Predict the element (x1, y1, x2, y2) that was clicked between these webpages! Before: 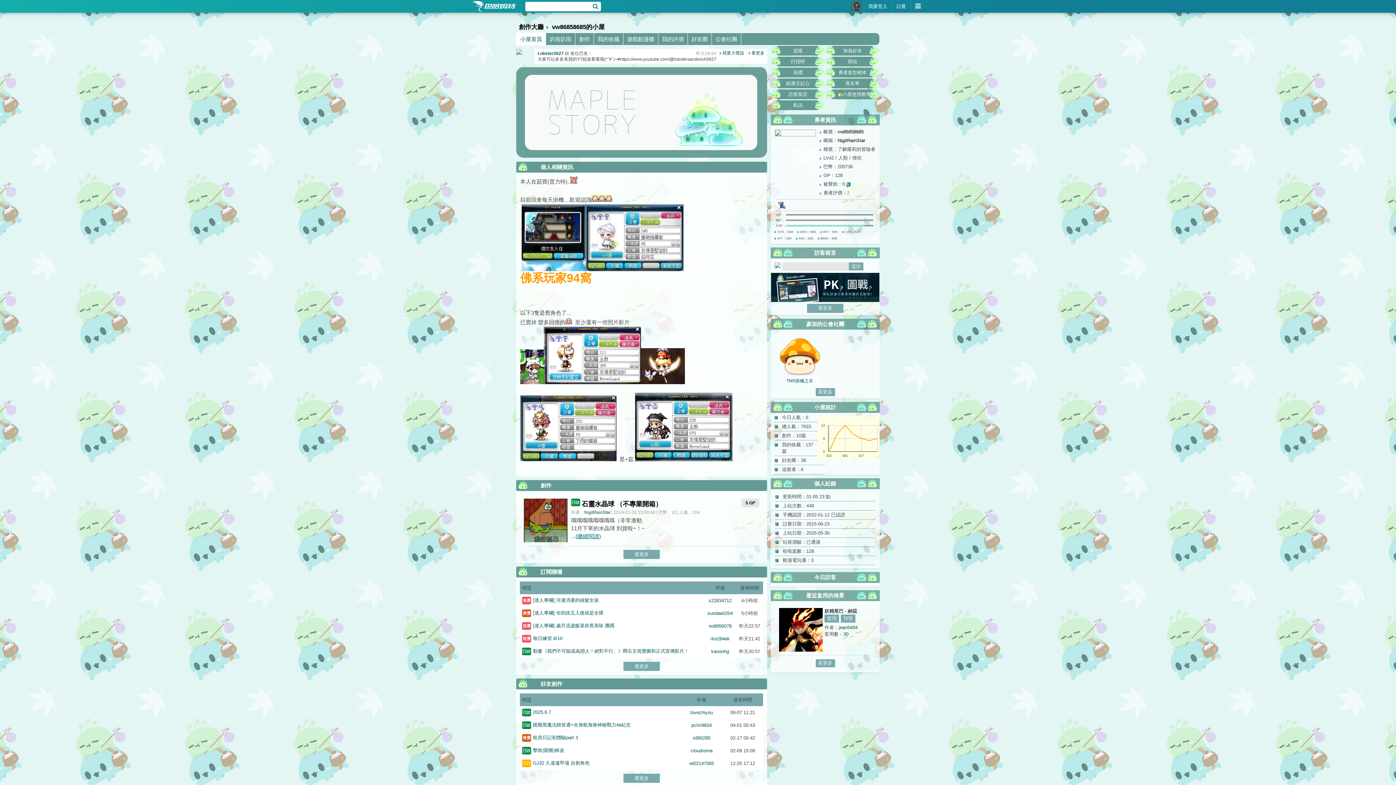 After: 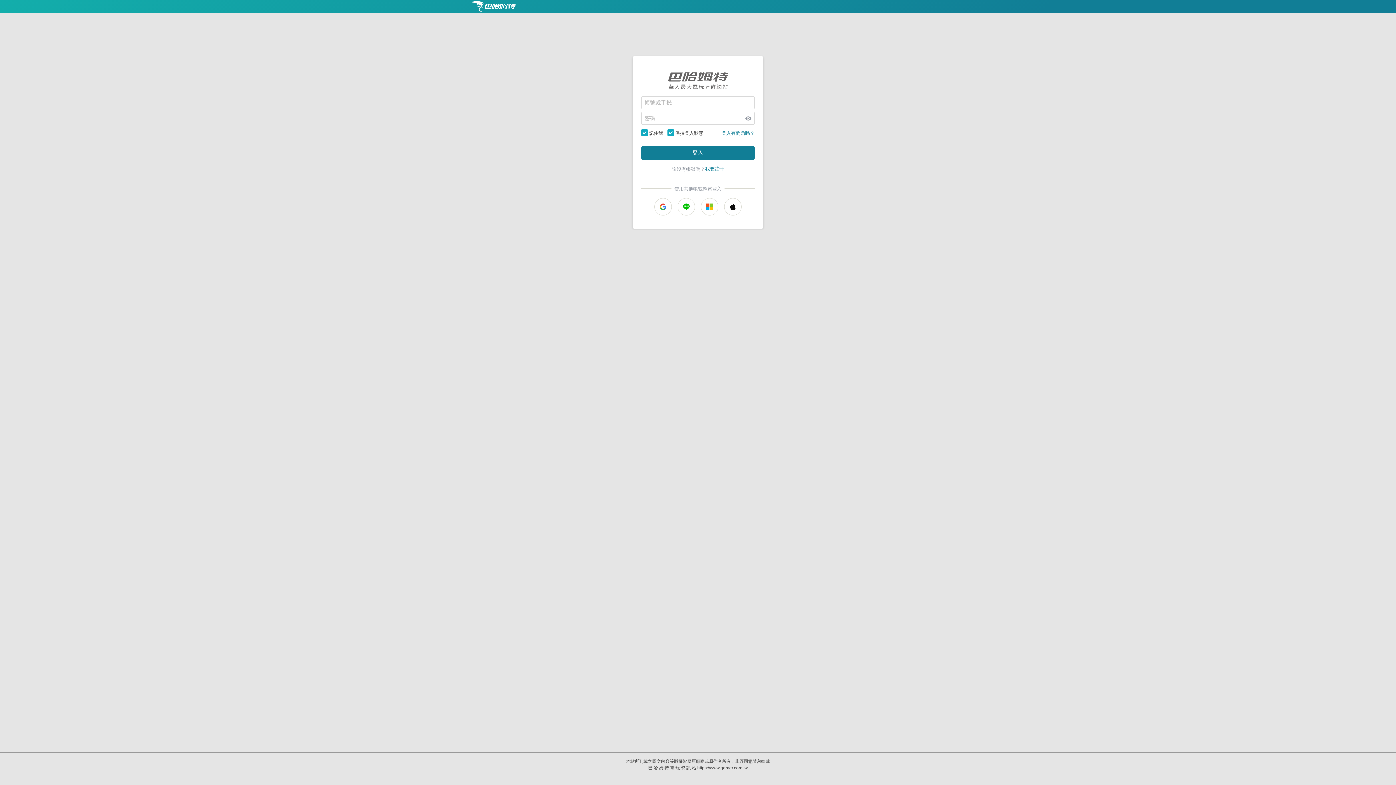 Action: label: 我要大聲說 bbox: (720, 50, 744, 55)